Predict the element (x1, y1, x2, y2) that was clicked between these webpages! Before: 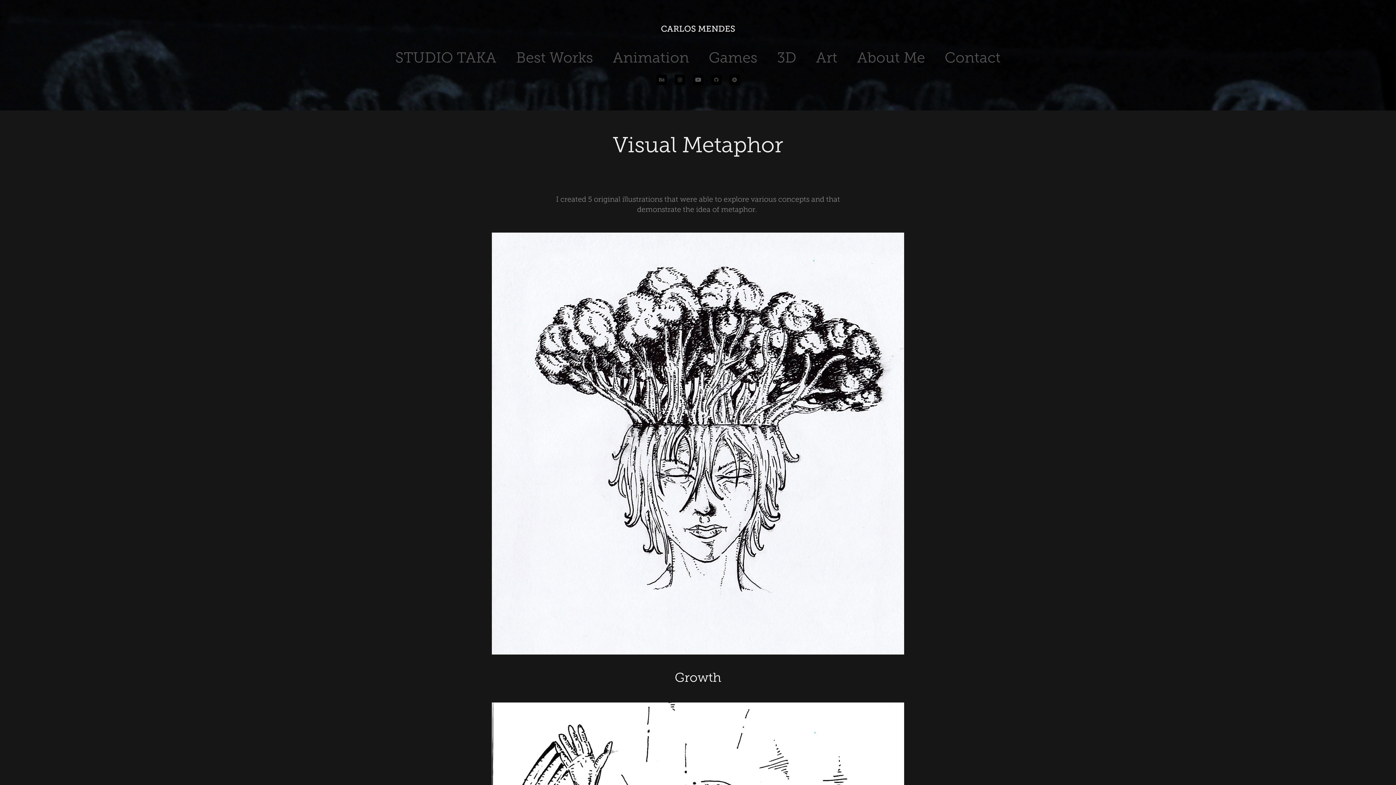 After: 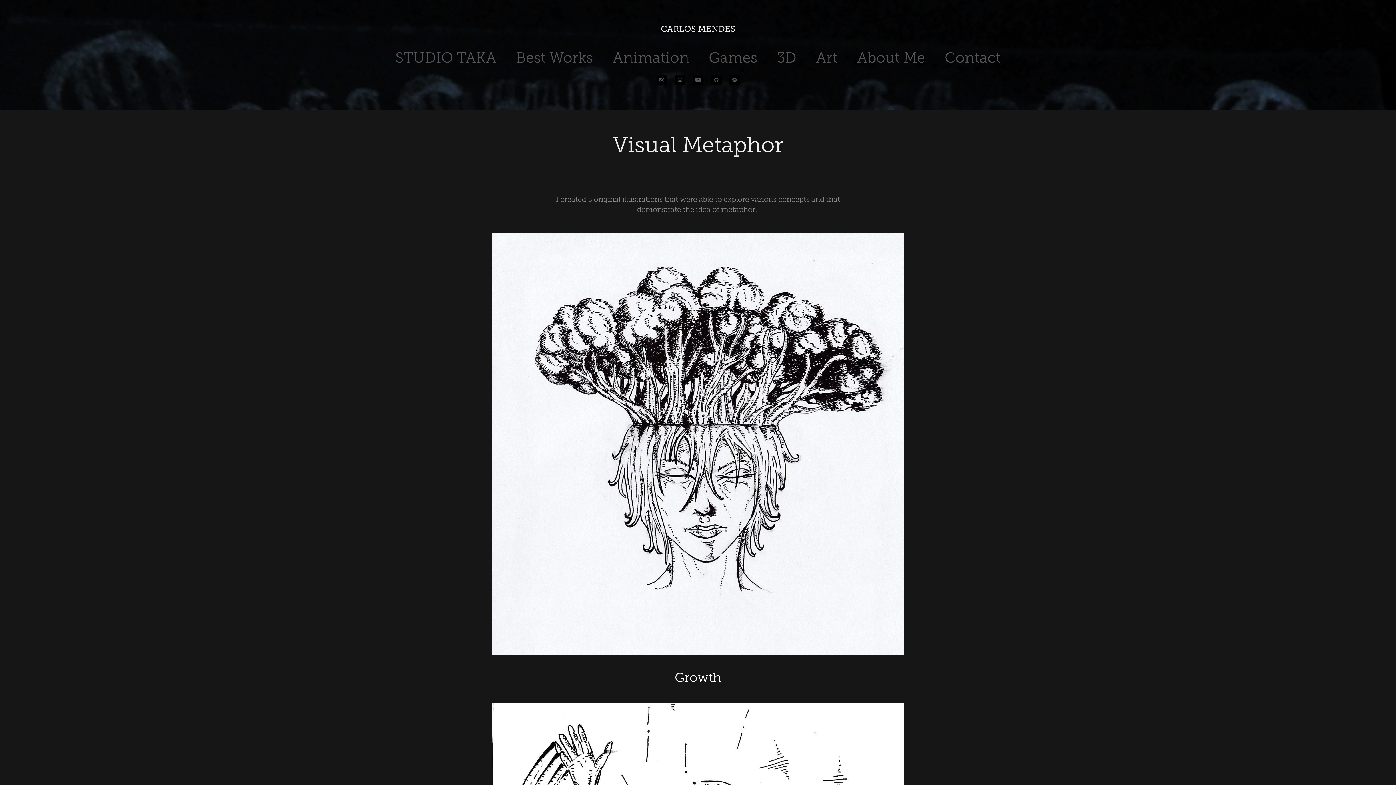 Action: bbox: (661, 24, 735, 33) label: CARLOS MENDES